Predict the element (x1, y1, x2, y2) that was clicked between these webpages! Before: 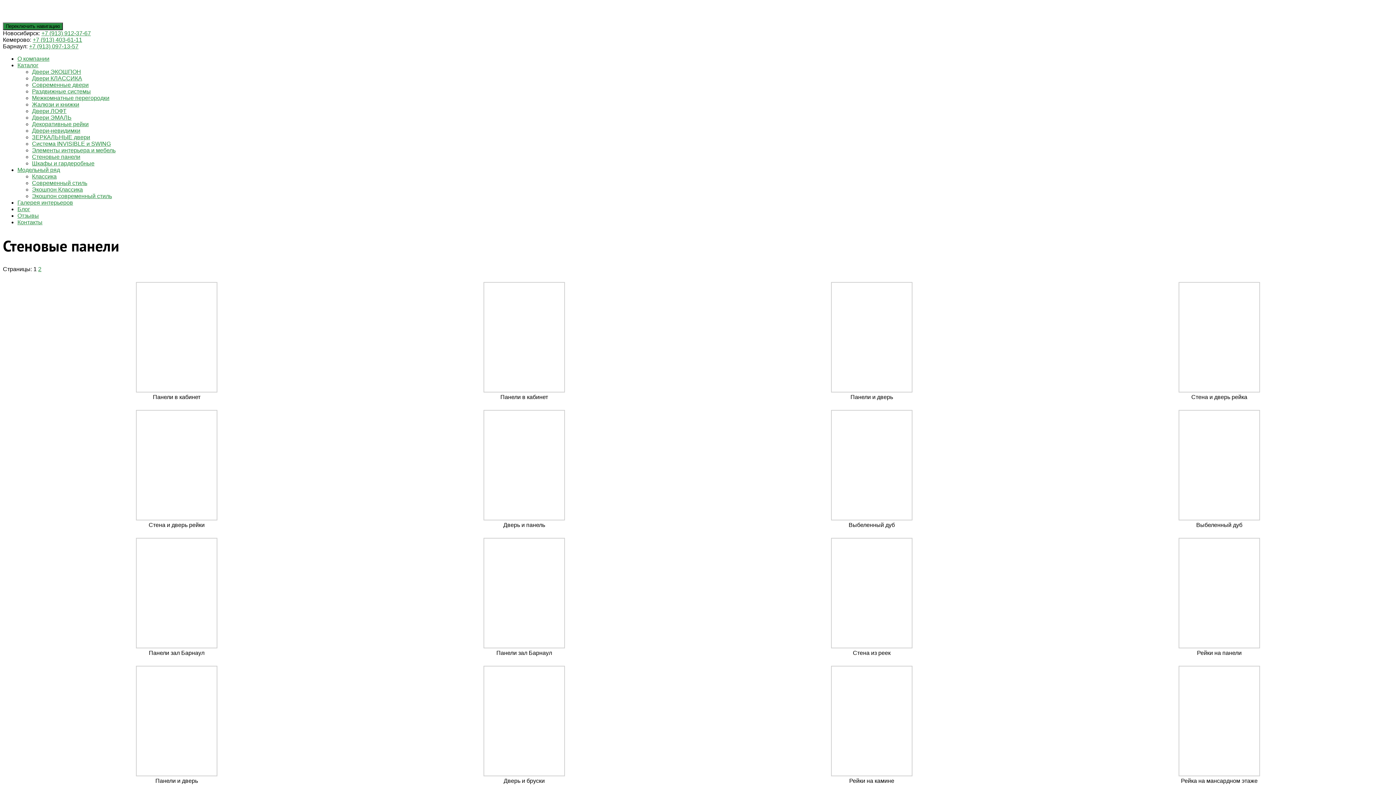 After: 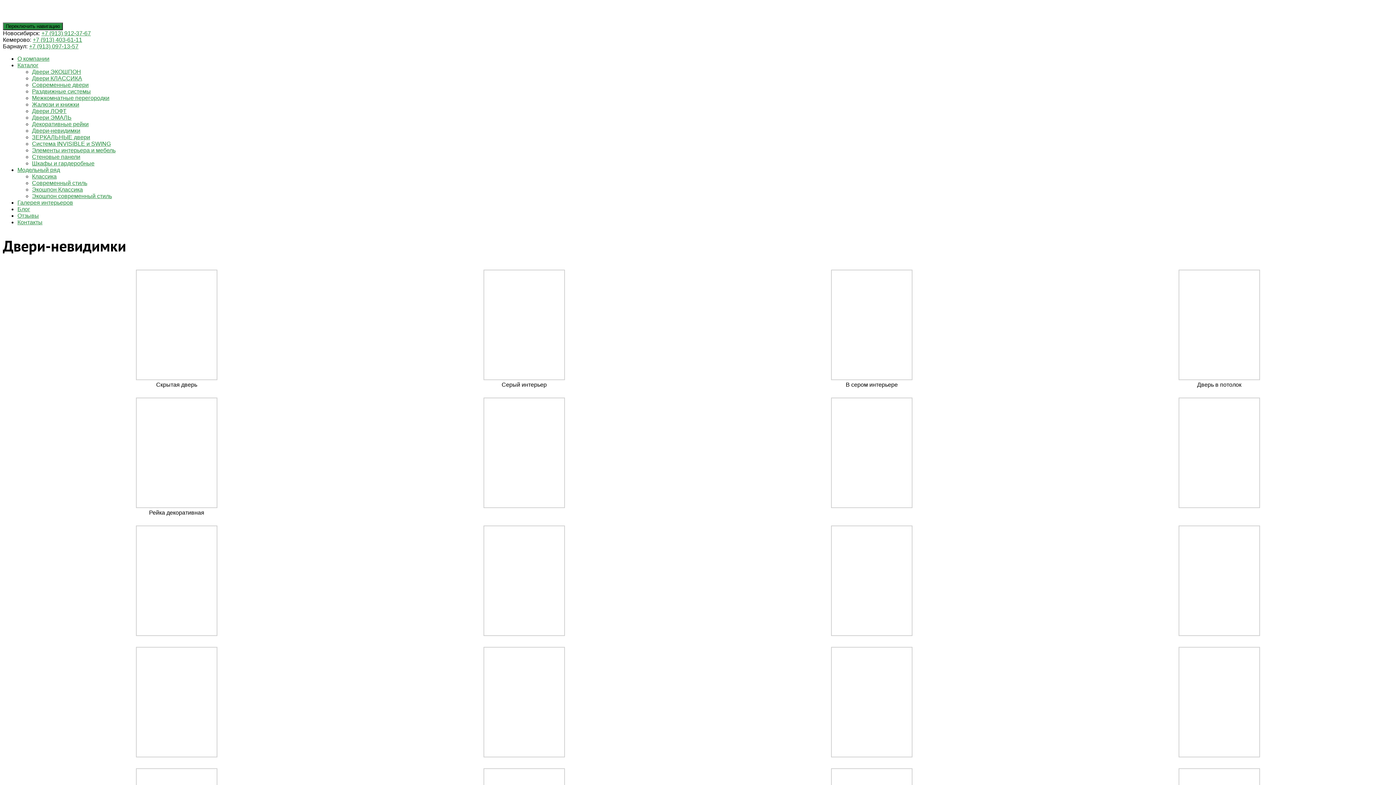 Action: bbox: (32, 127, 80, 133) label: Двери-невидимки